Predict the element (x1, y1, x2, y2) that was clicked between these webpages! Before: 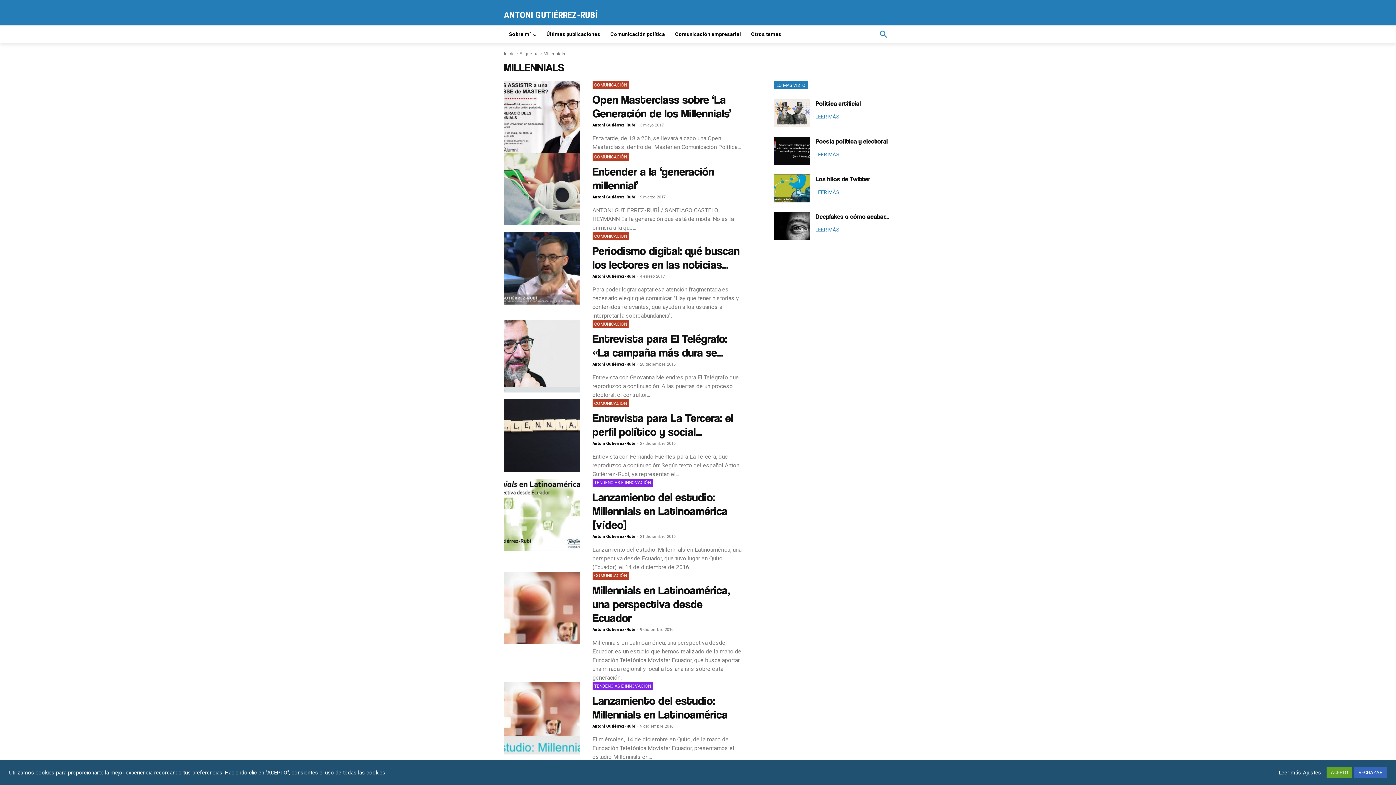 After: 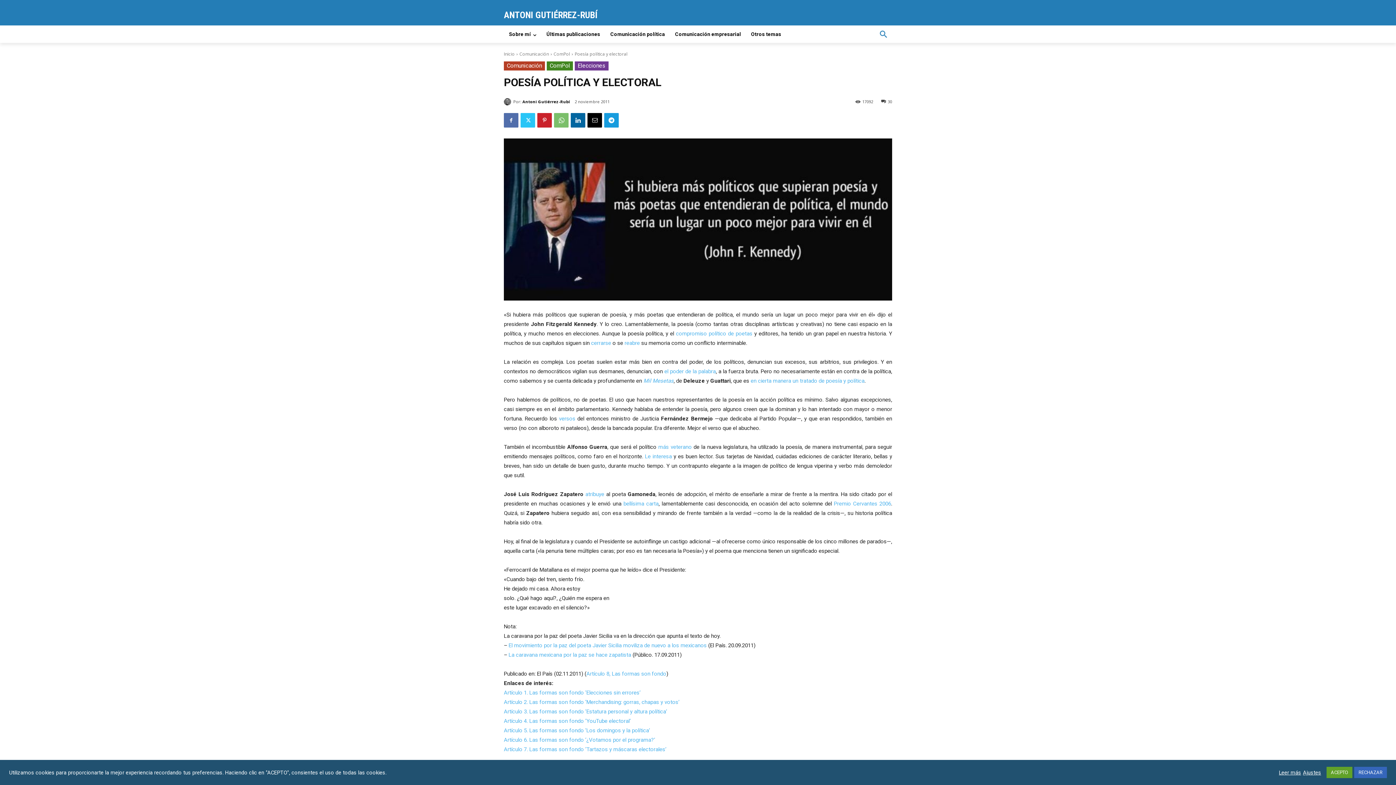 Action: bbox: (815, 137, 888, 145) label: Poesía política y electoral